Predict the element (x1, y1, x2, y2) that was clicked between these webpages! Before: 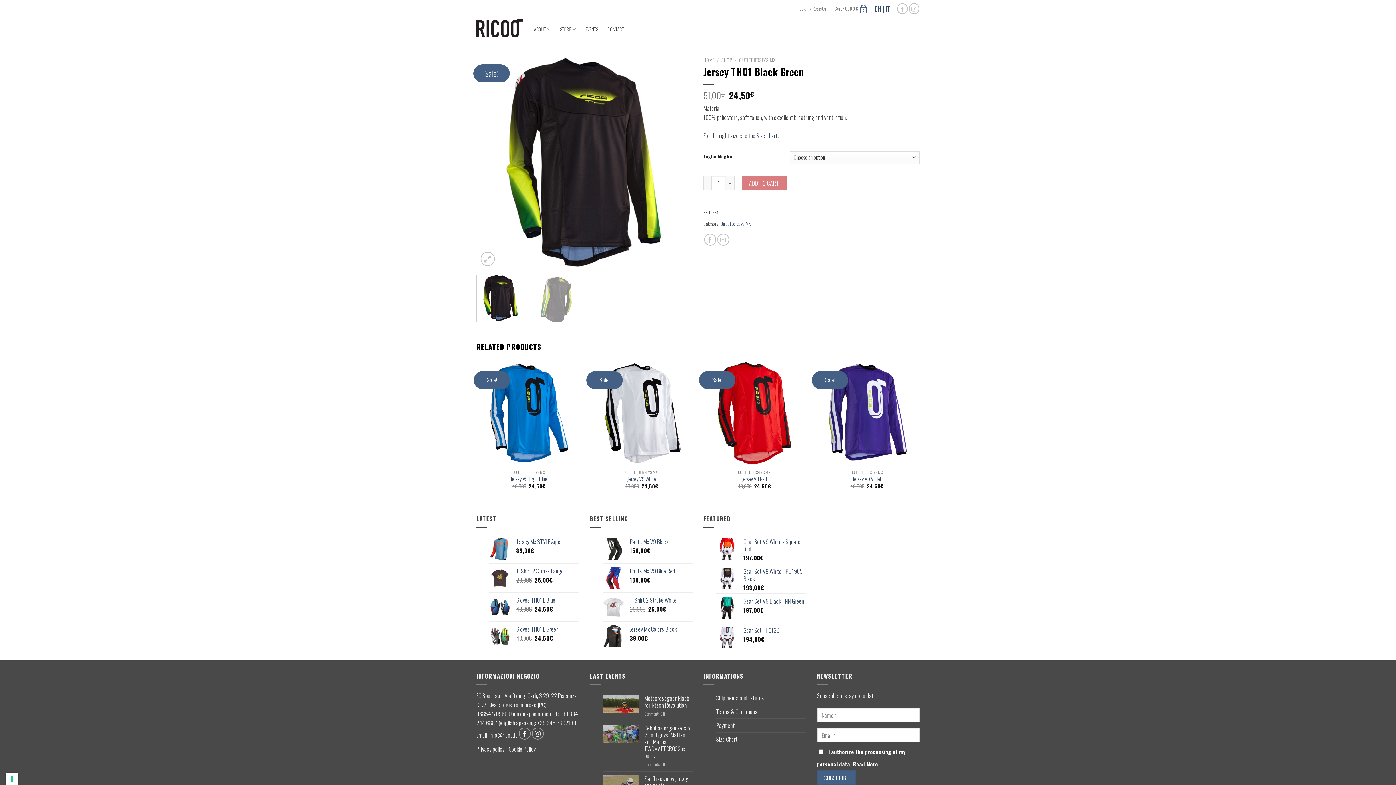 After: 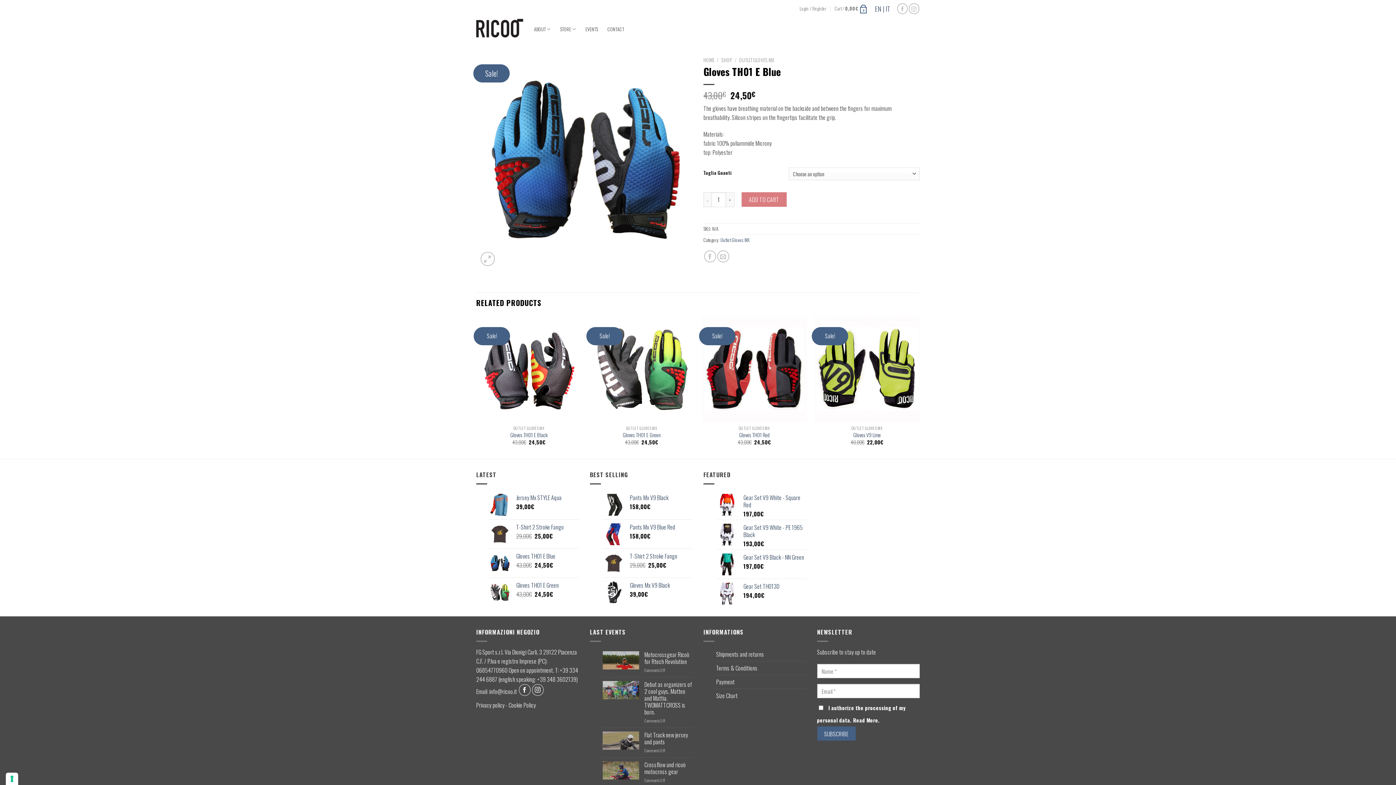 Action: bbox: (516, 596, 579, 603) label: Gloves TH01 E Blue